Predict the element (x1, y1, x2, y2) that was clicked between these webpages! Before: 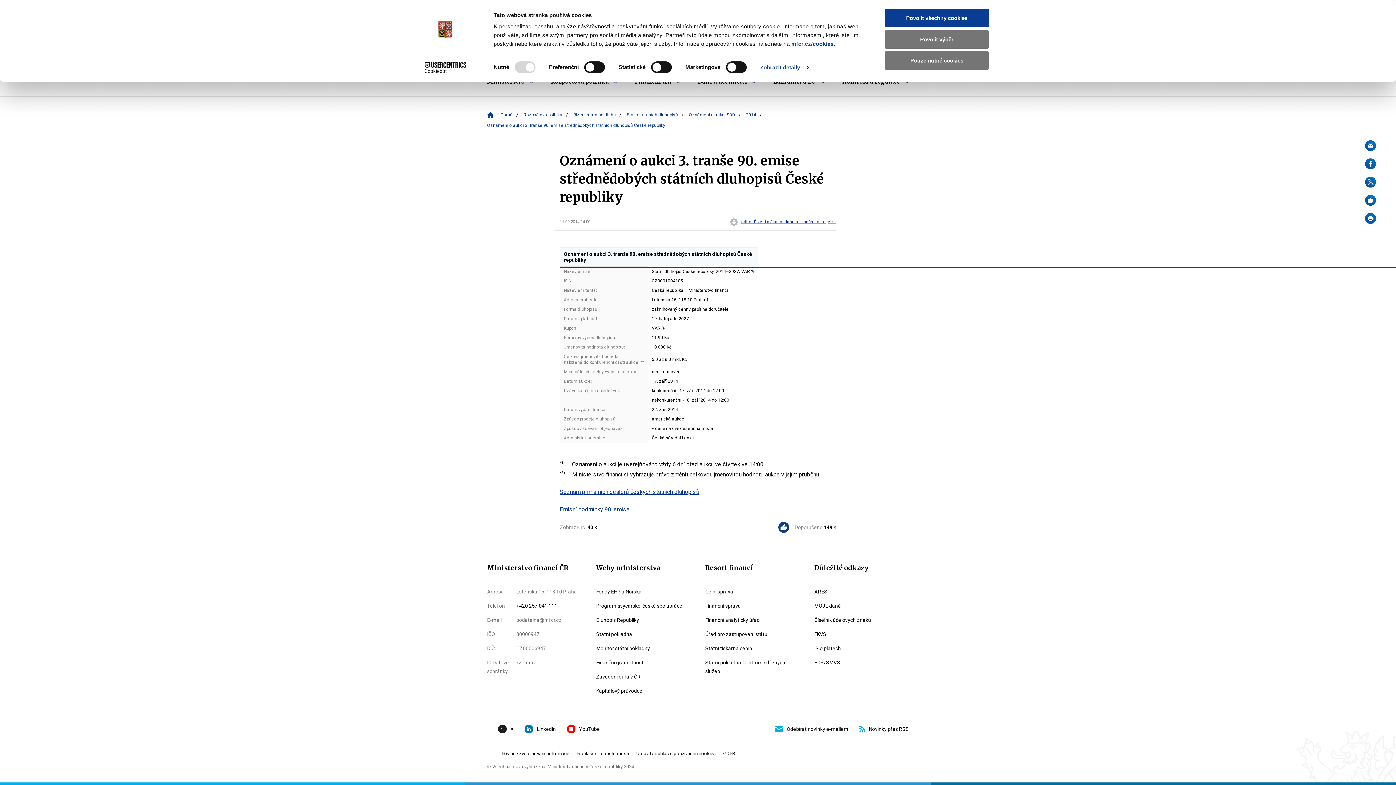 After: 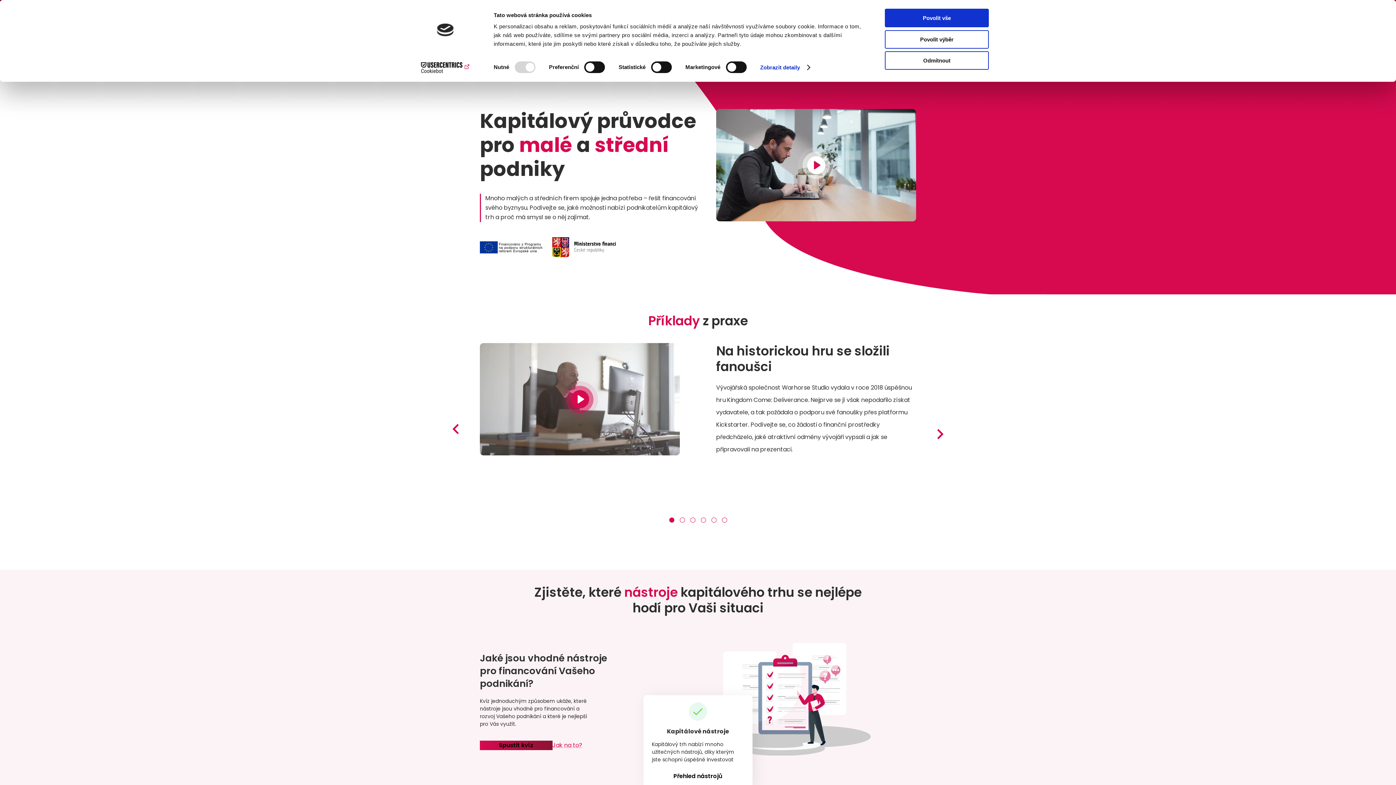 Action: bbox: (596, 686, 690, 695) label: Kapitálový průvodce